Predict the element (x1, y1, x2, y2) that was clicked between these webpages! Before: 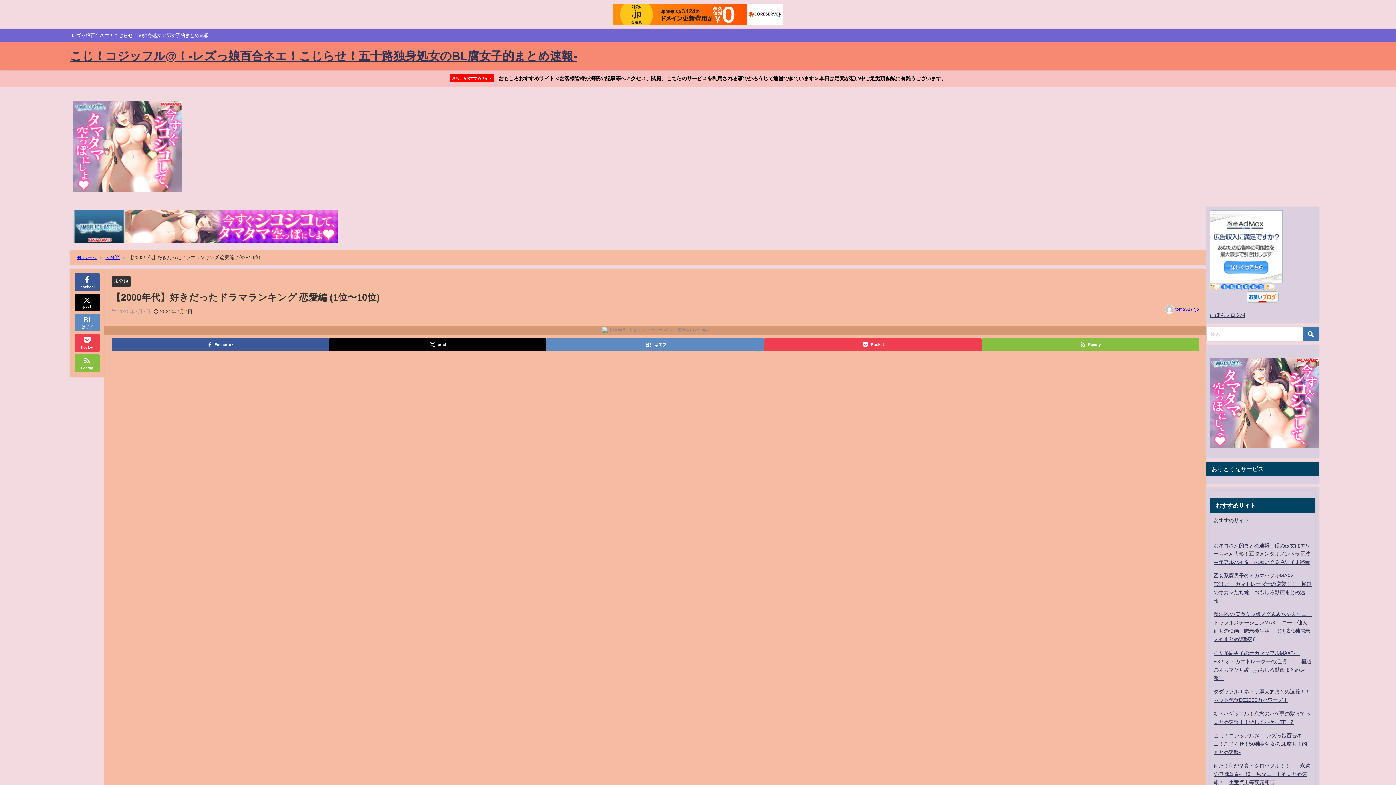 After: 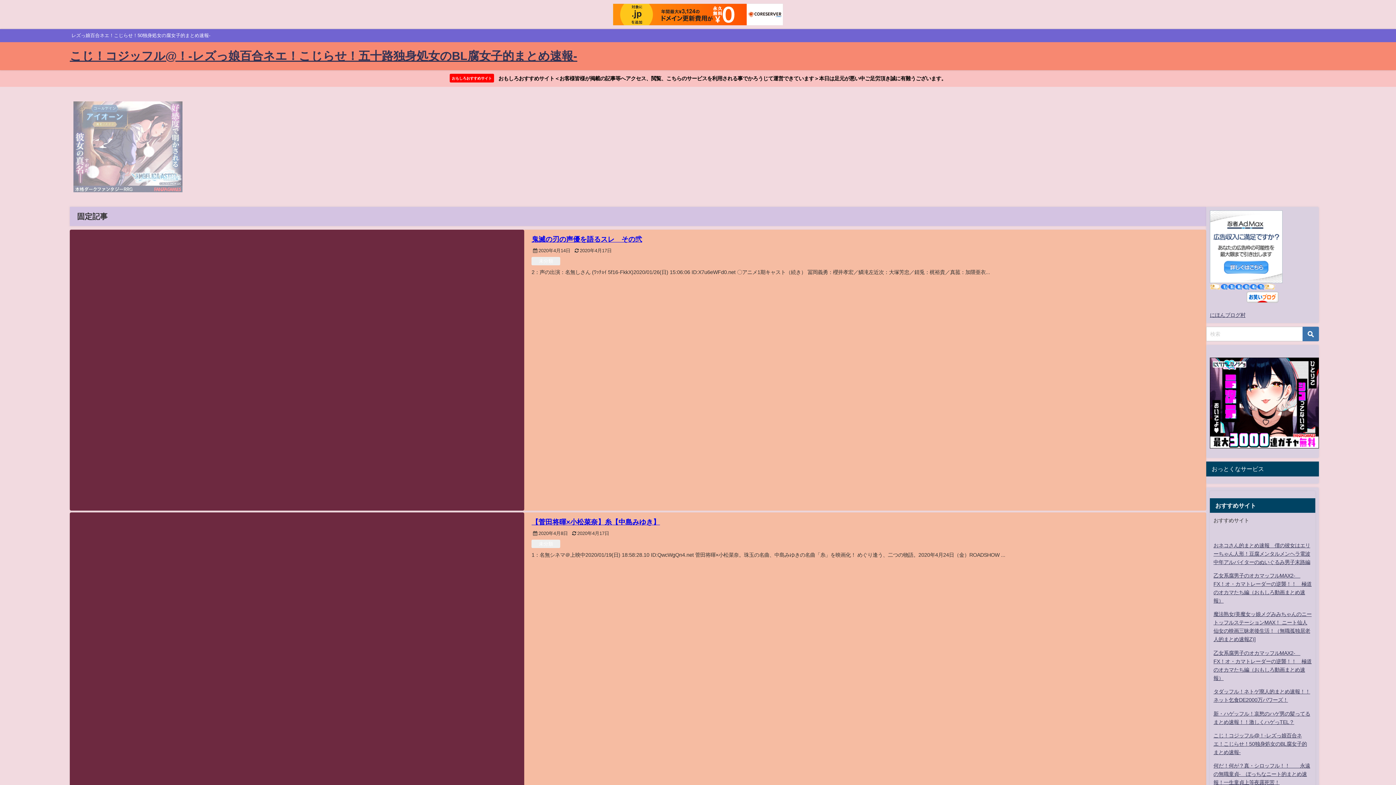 Action: label: こじ！コジッフル@！-レズっ娘百合ネエ！こじらせ！五十路独身処女のBL腐女子的まとめ速報- bbox: (69, 42, 577, 70)